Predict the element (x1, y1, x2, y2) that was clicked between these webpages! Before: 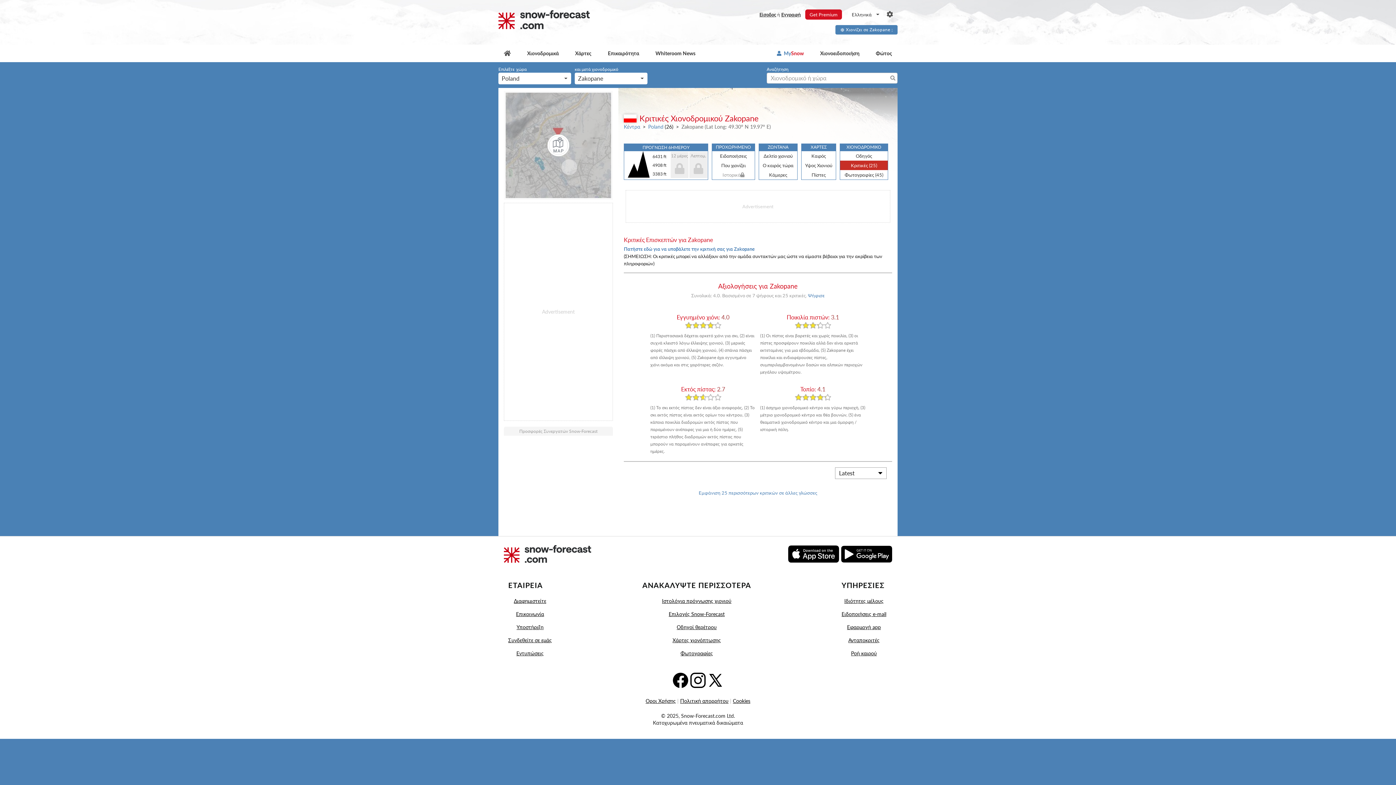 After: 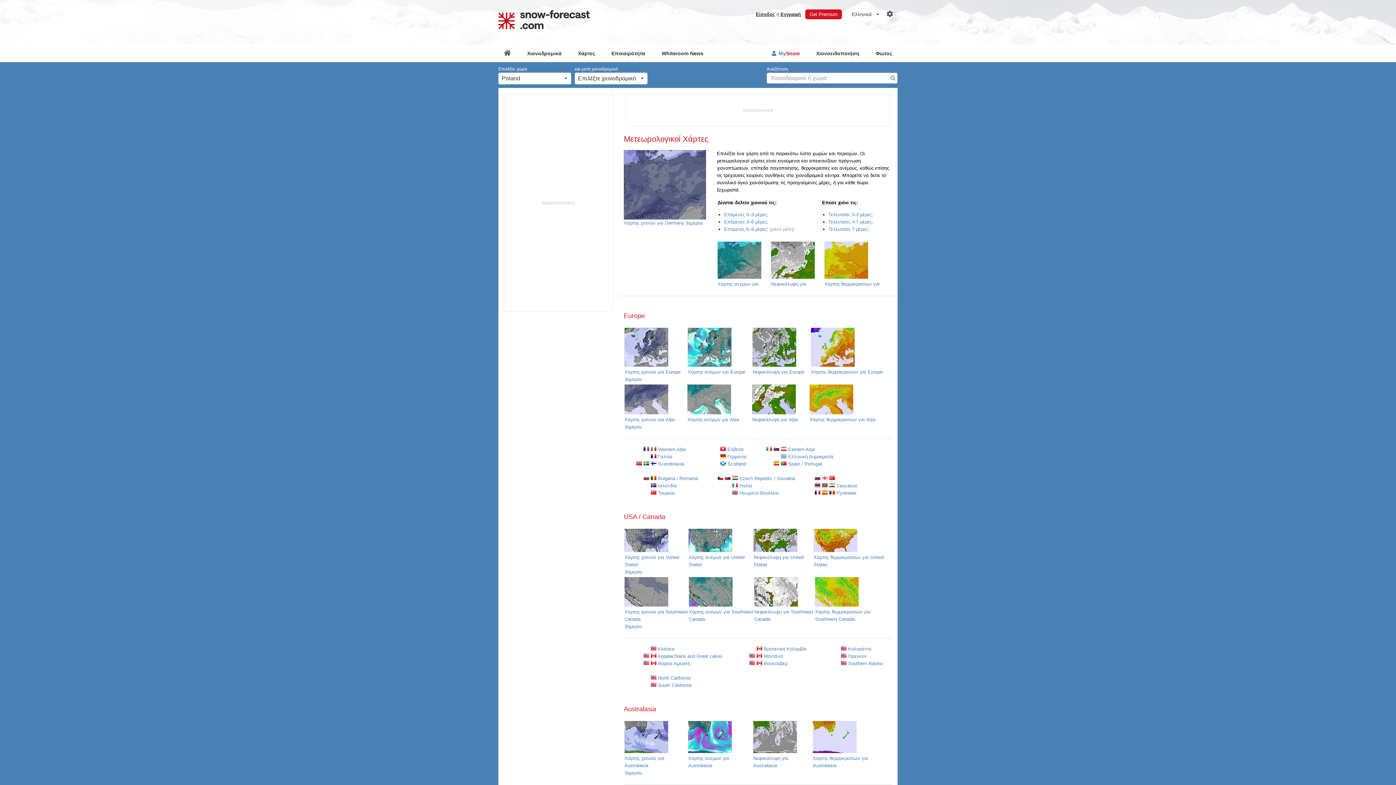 Action: label: Χάρτες bbox: (569, 44, 597, 62)